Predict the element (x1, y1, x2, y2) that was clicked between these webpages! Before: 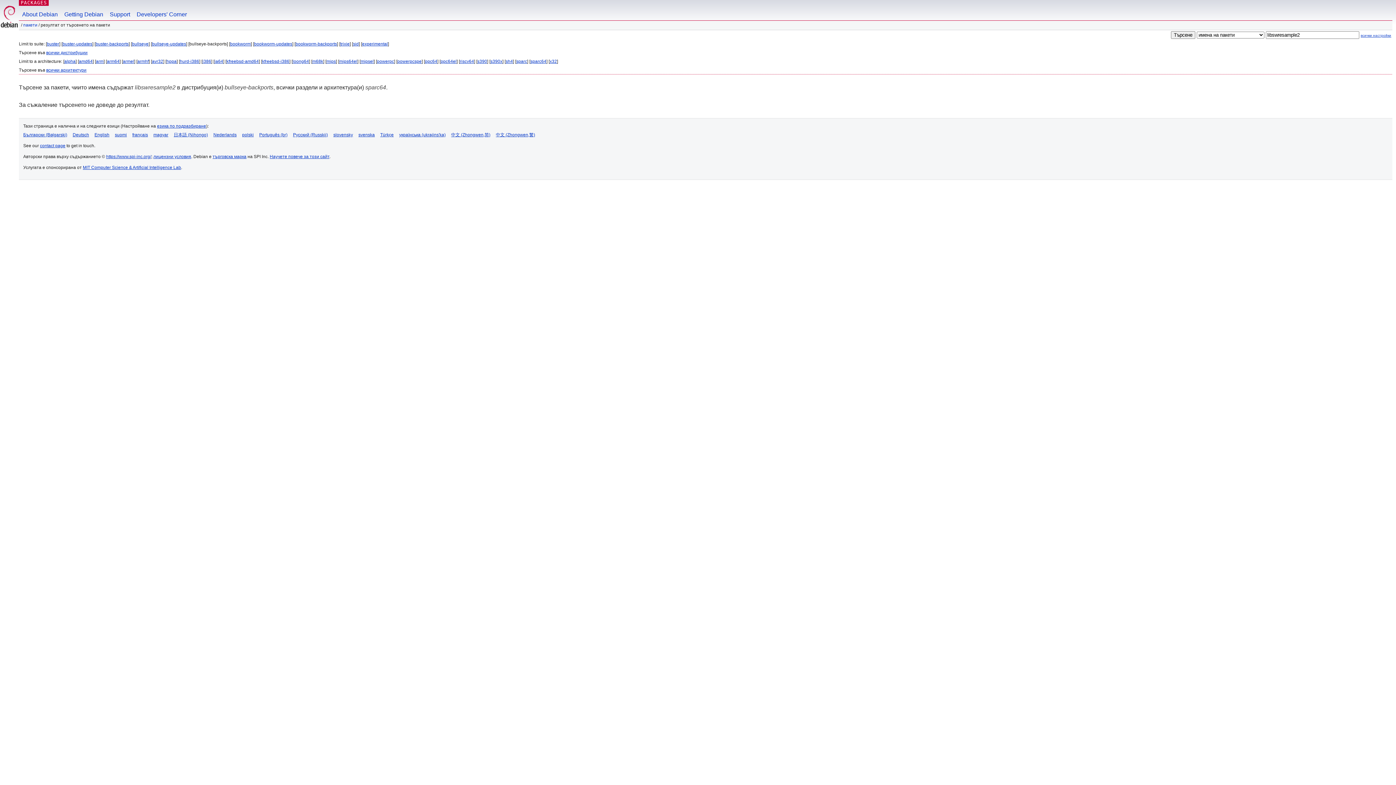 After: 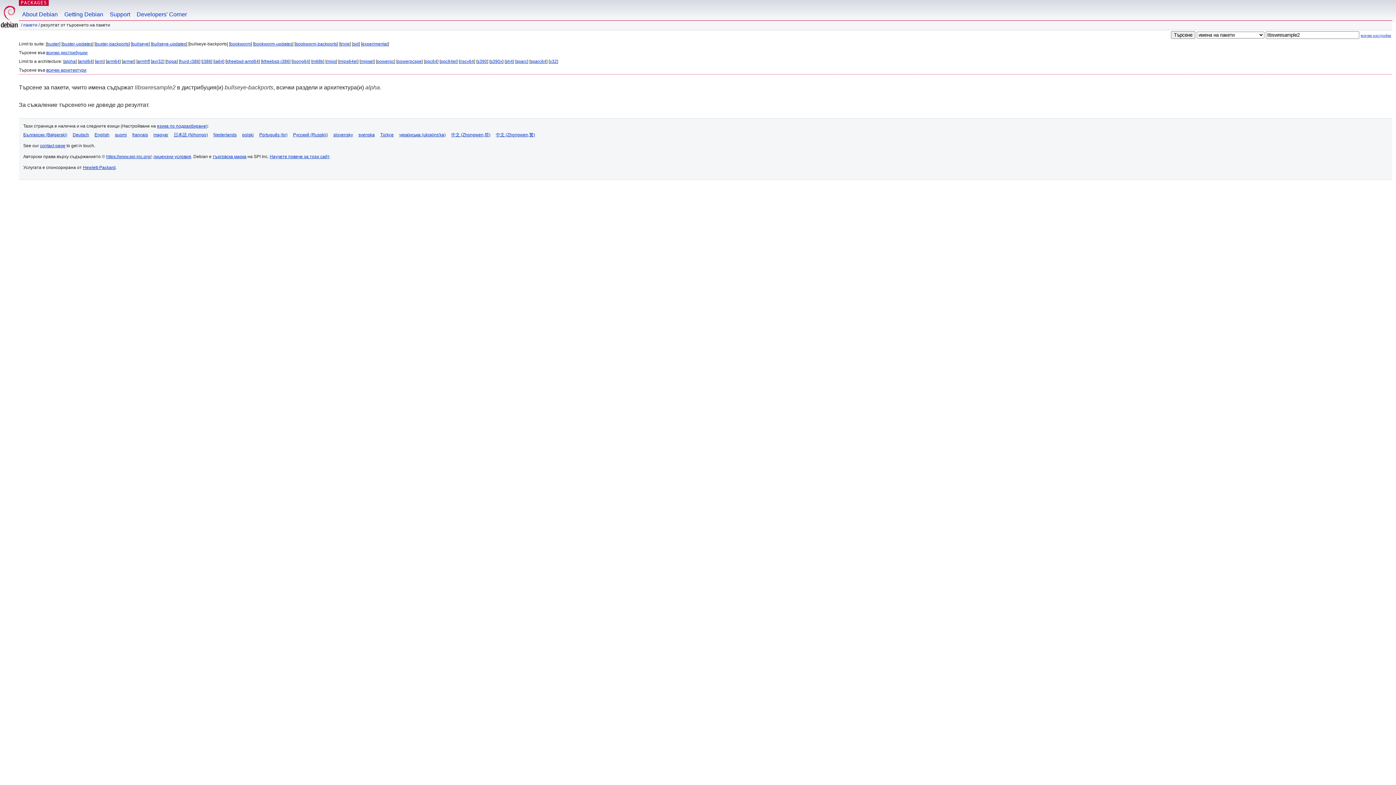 Action: bbox: (64, 58, 75, 64) label: alpha